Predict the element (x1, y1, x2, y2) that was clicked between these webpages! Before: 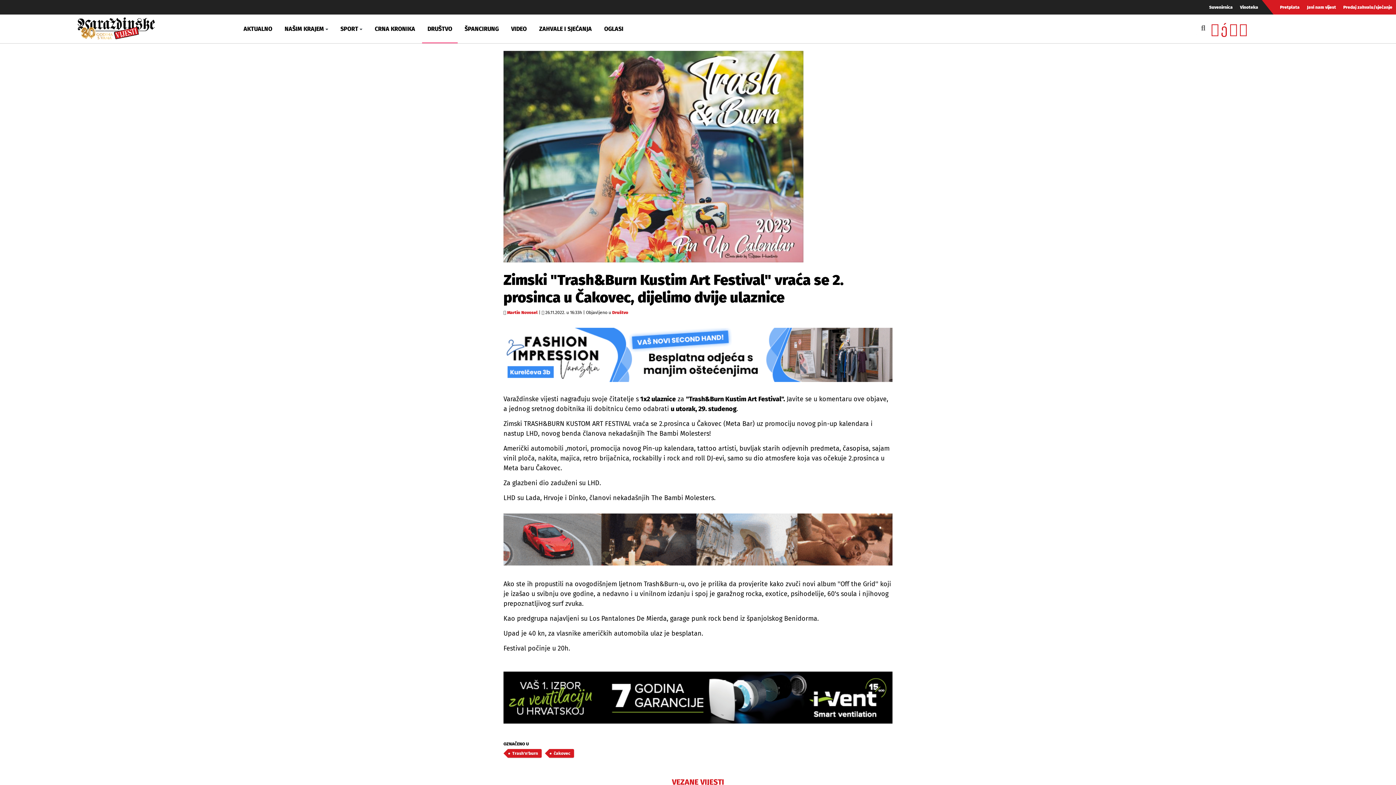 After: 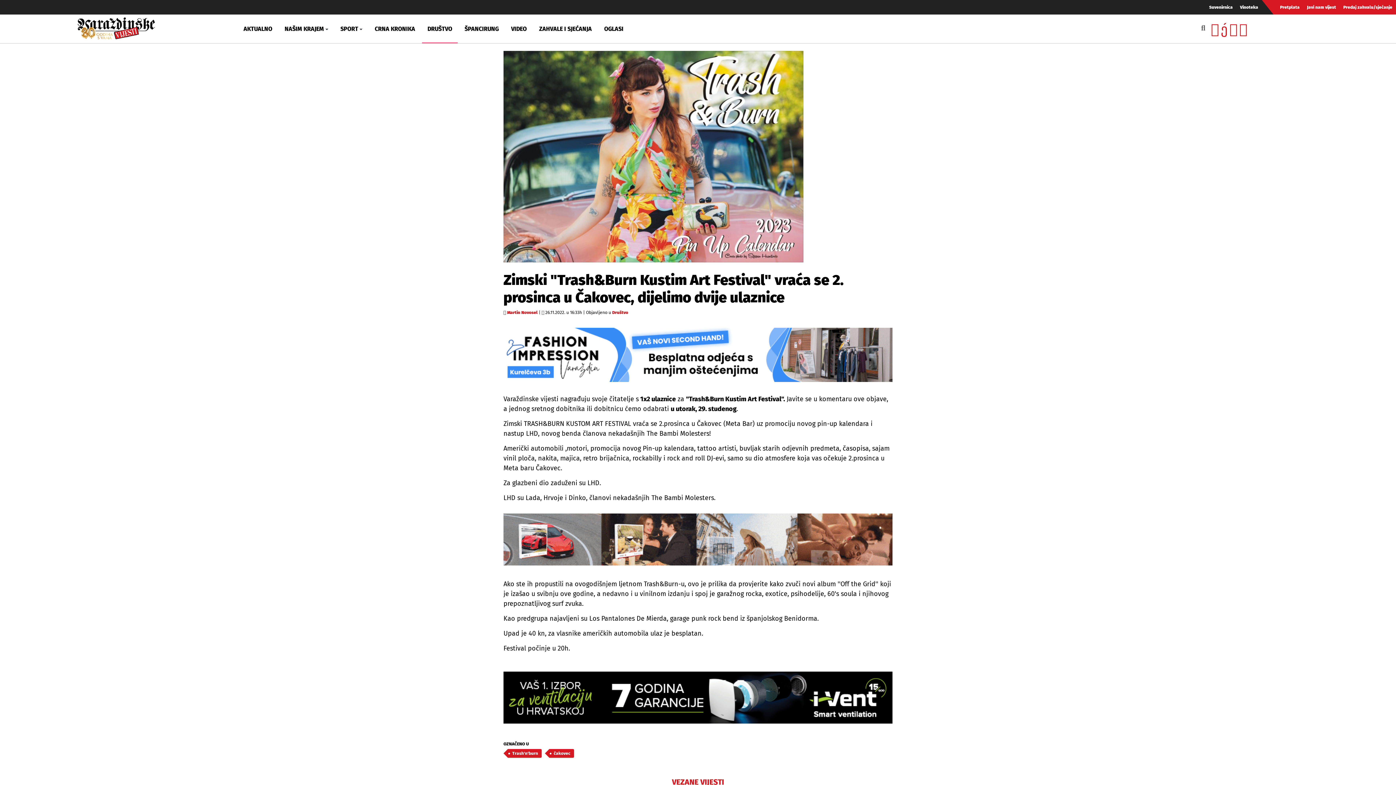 Action: bbox: (503, 513, 892, 565)